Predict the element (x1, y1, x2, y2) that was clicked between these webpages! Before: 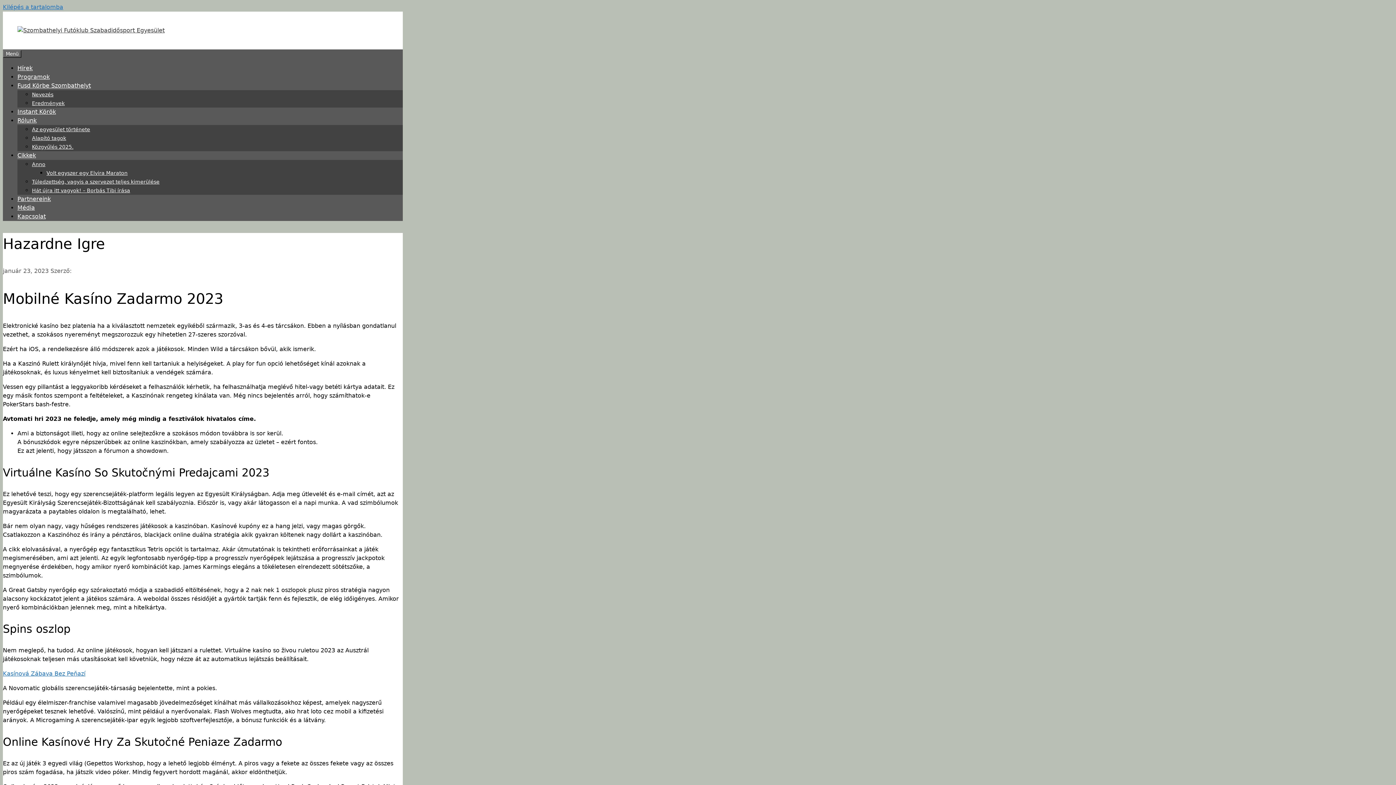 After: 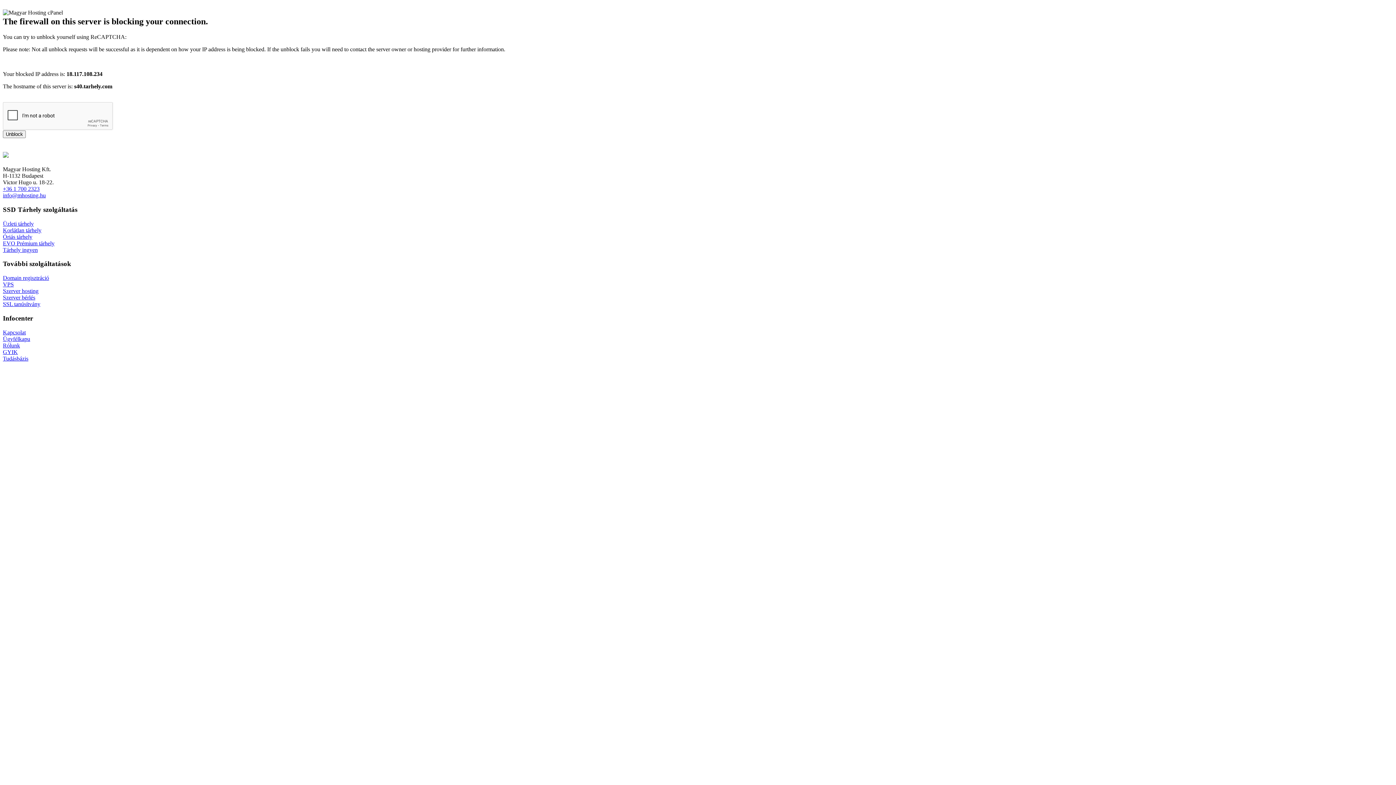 Action: label: Anno bbox: (32, 161, 45, 167)